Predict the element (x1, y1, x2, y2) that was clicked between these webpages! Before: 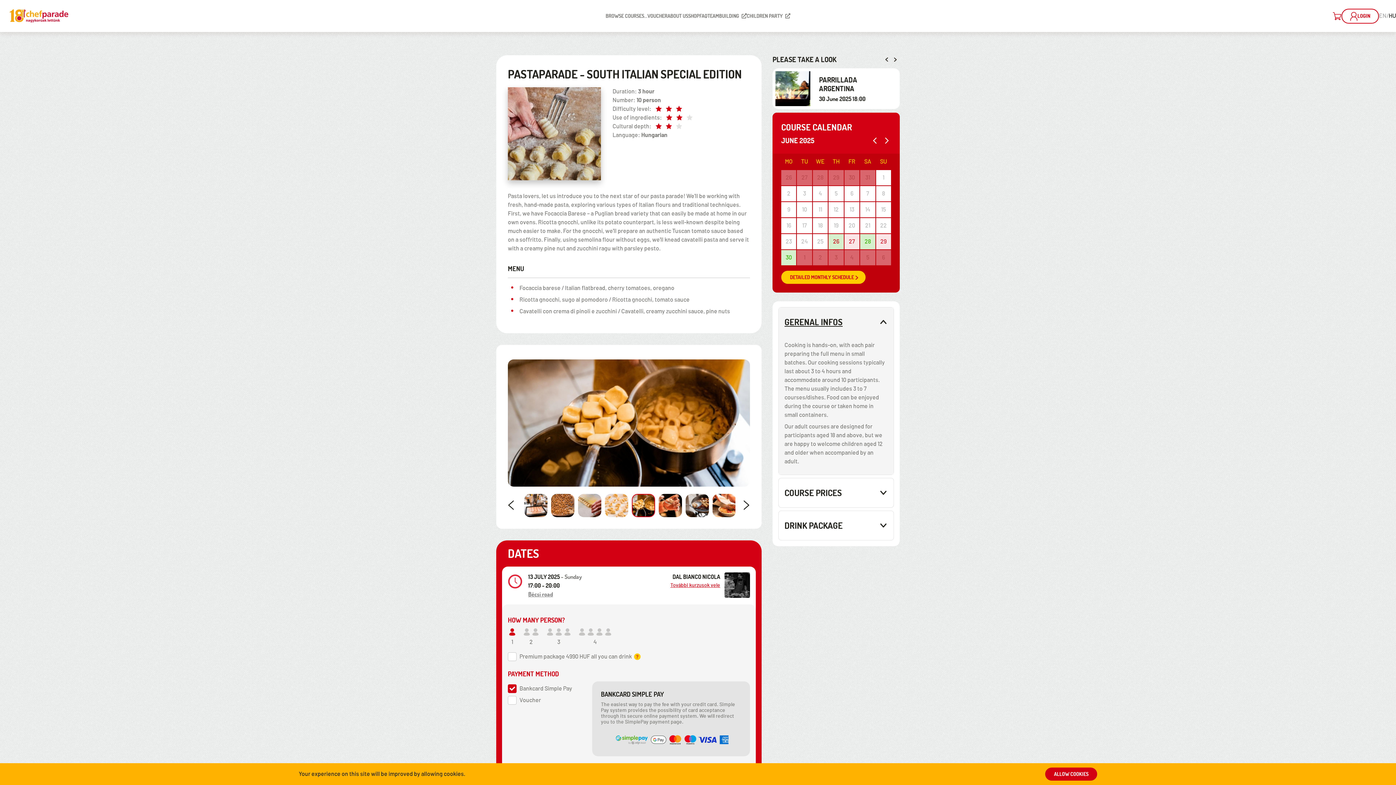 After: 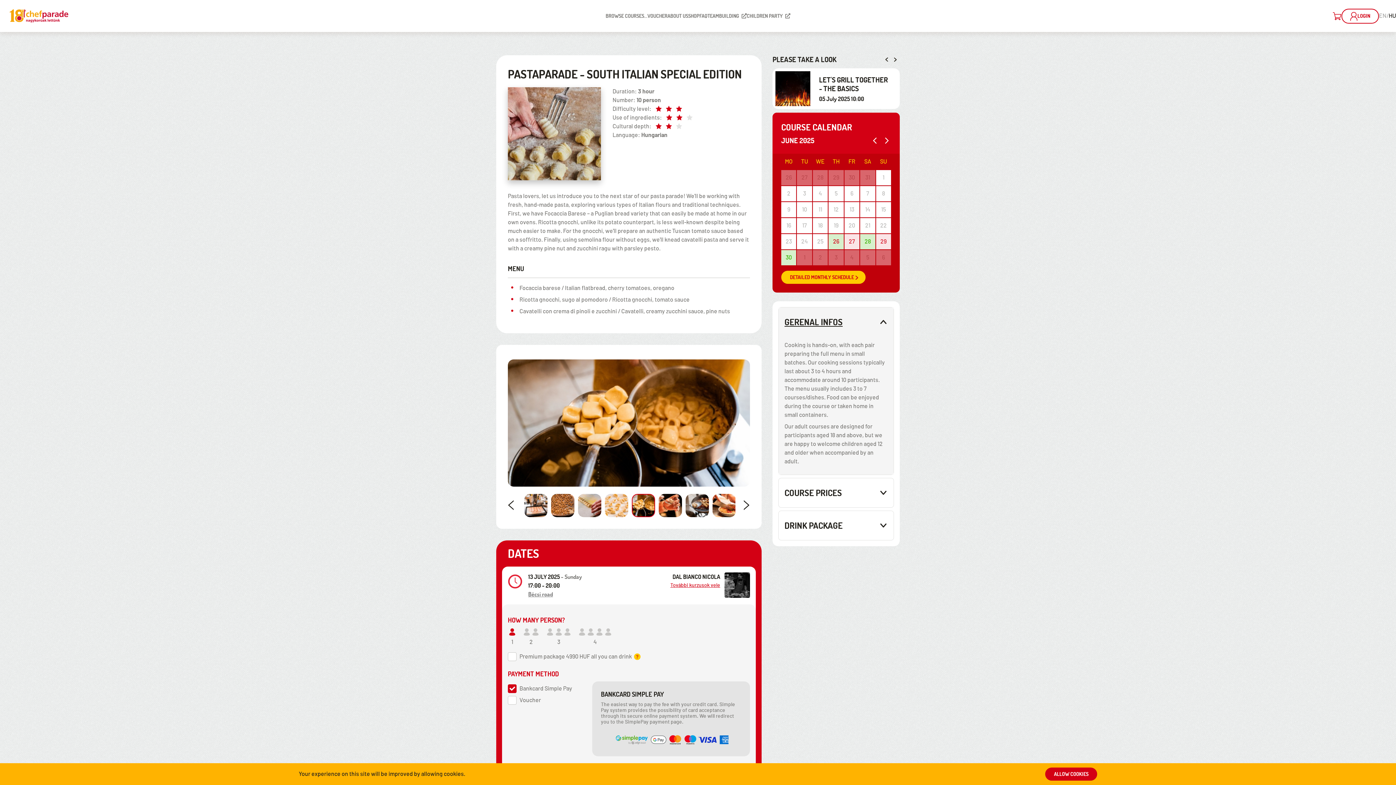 Action: bbox: (812, 201, 828, 217) label: 11